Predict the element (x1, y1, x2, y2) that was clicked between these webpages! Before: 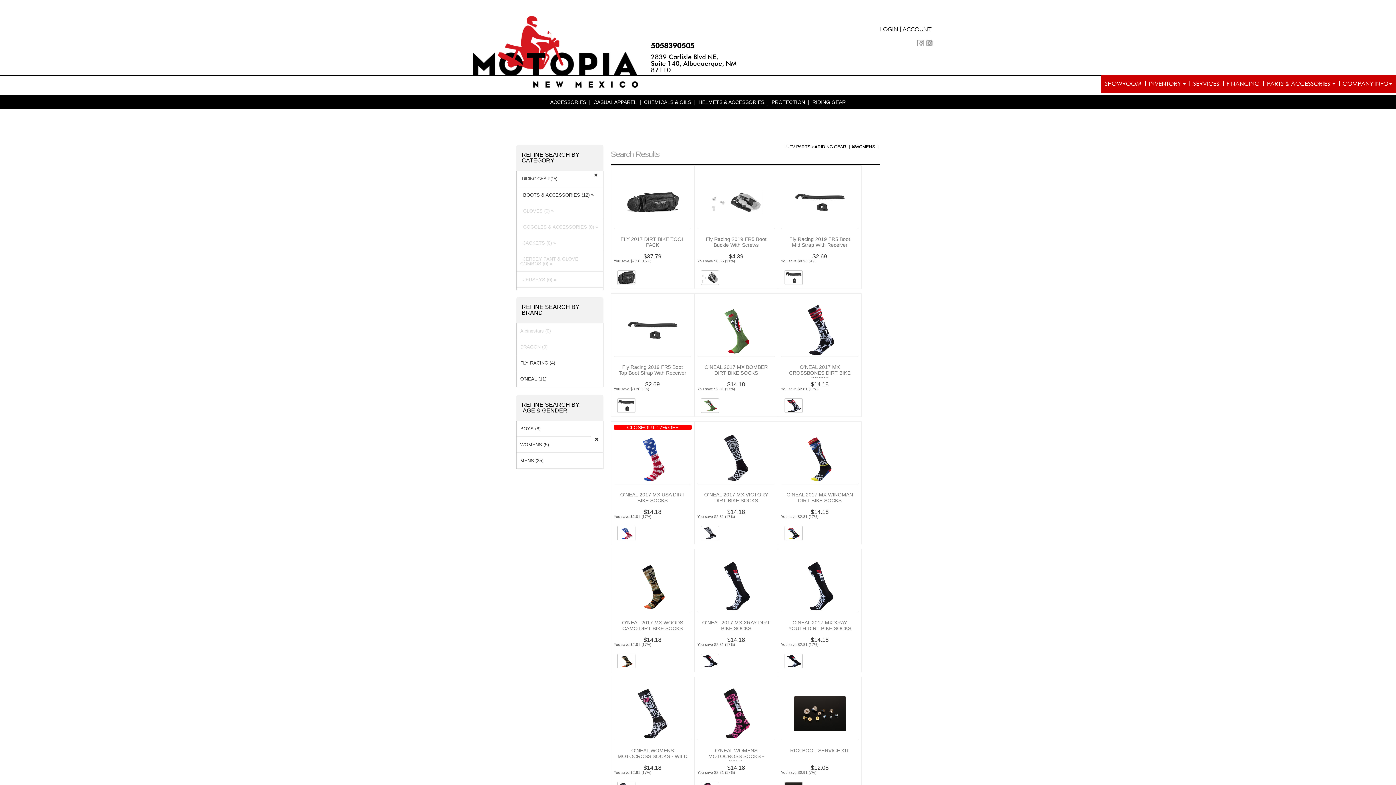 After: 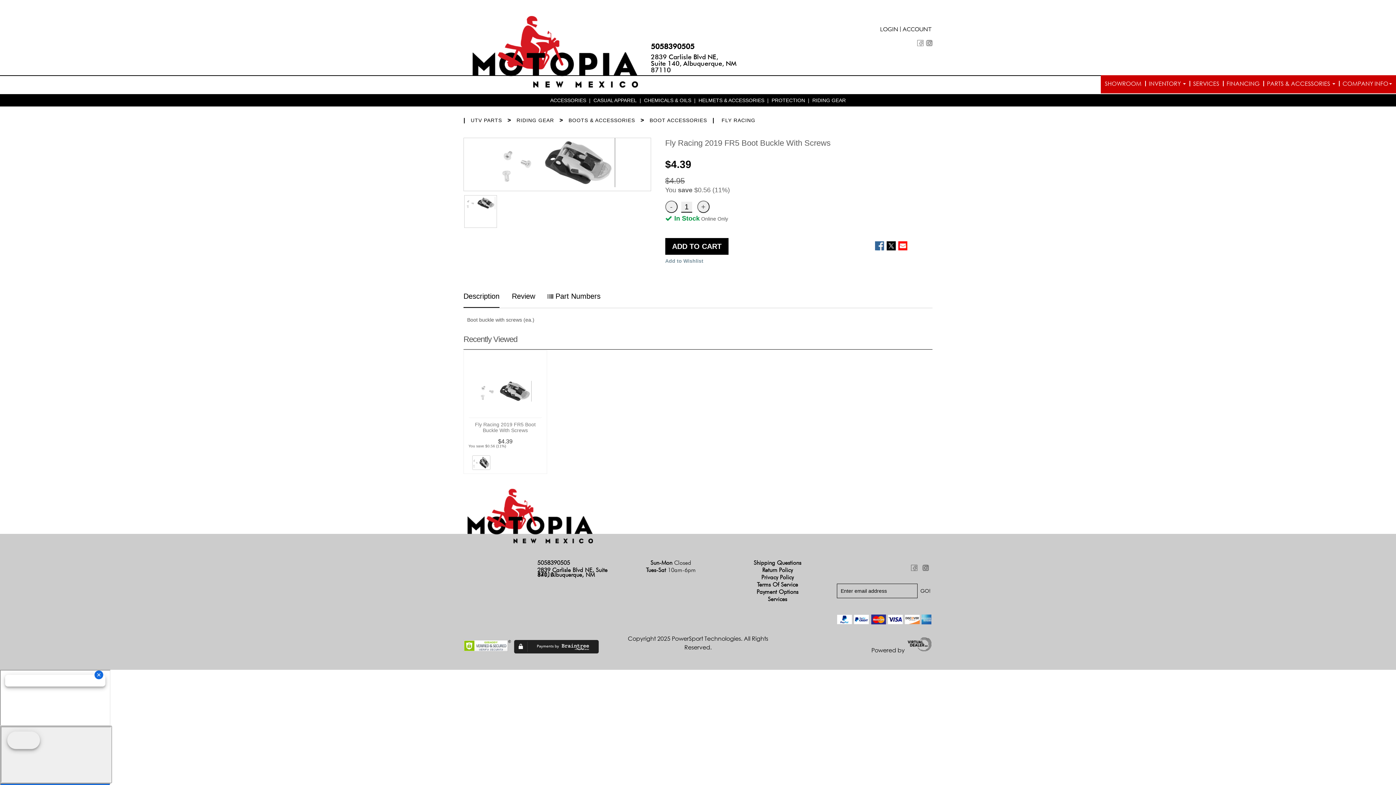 Action: bbox: (697, 236, 775, 247) label: Fly Racing 2019 FR5 Boot Buckle With Screws